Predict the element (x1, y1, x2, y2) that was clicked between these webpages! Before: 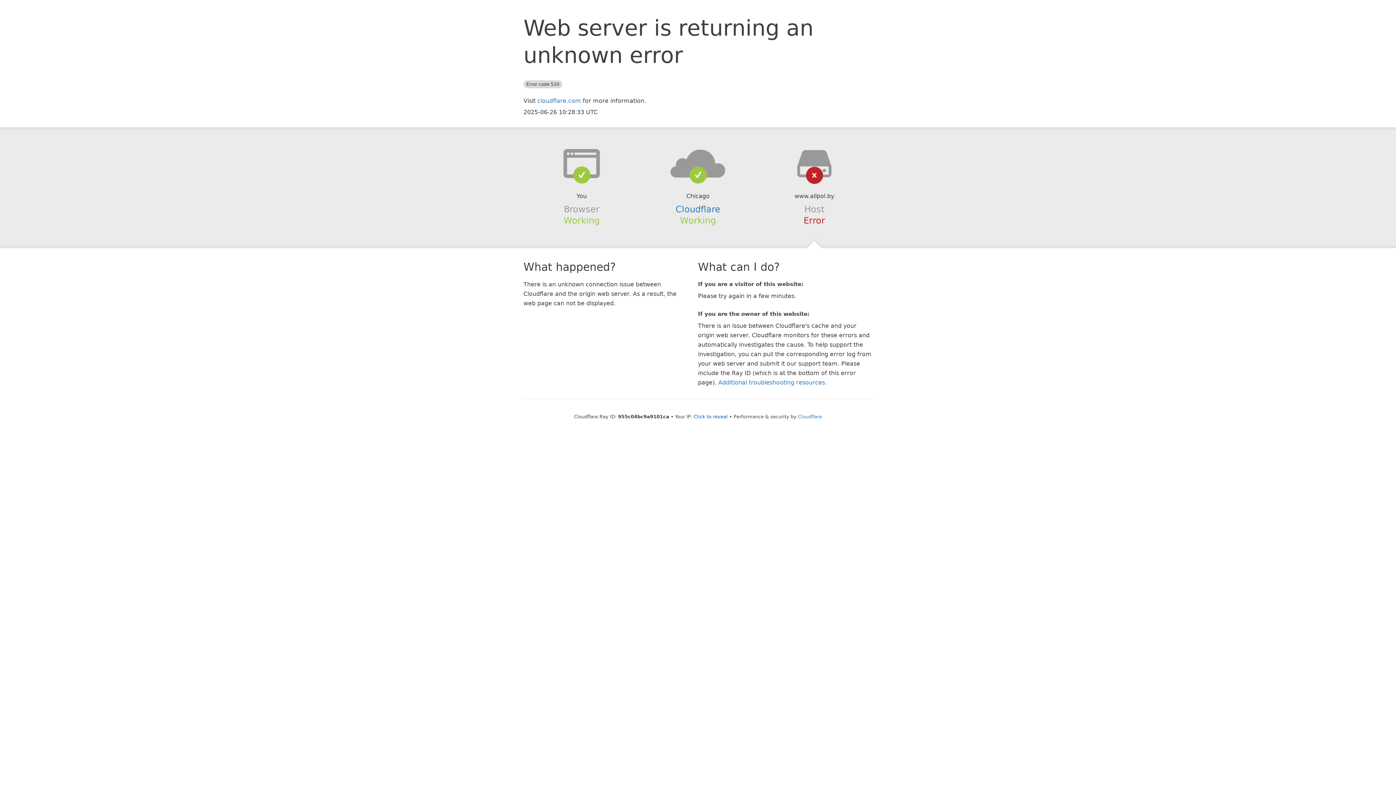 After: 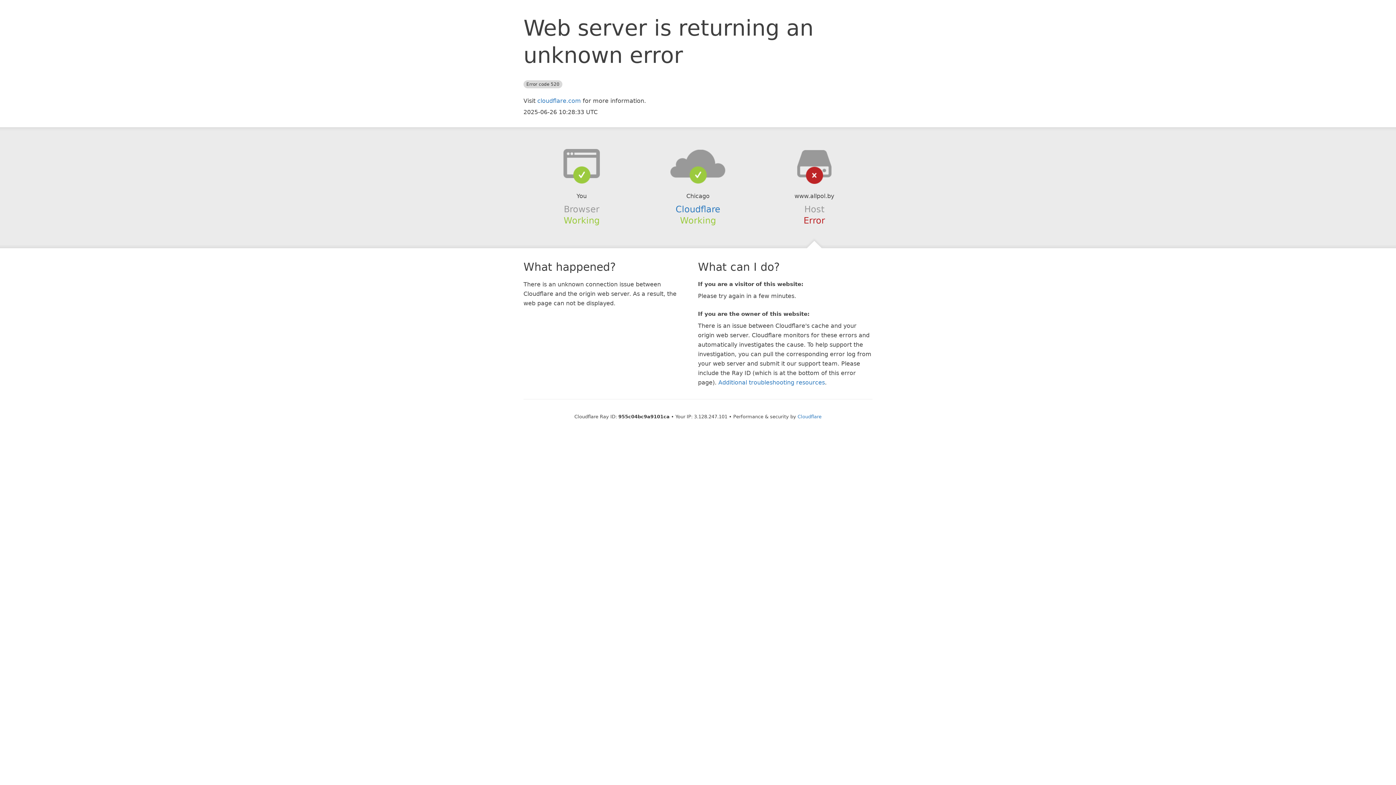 Action: label: Click to reveal bbox: (693, 414, 728, 419)